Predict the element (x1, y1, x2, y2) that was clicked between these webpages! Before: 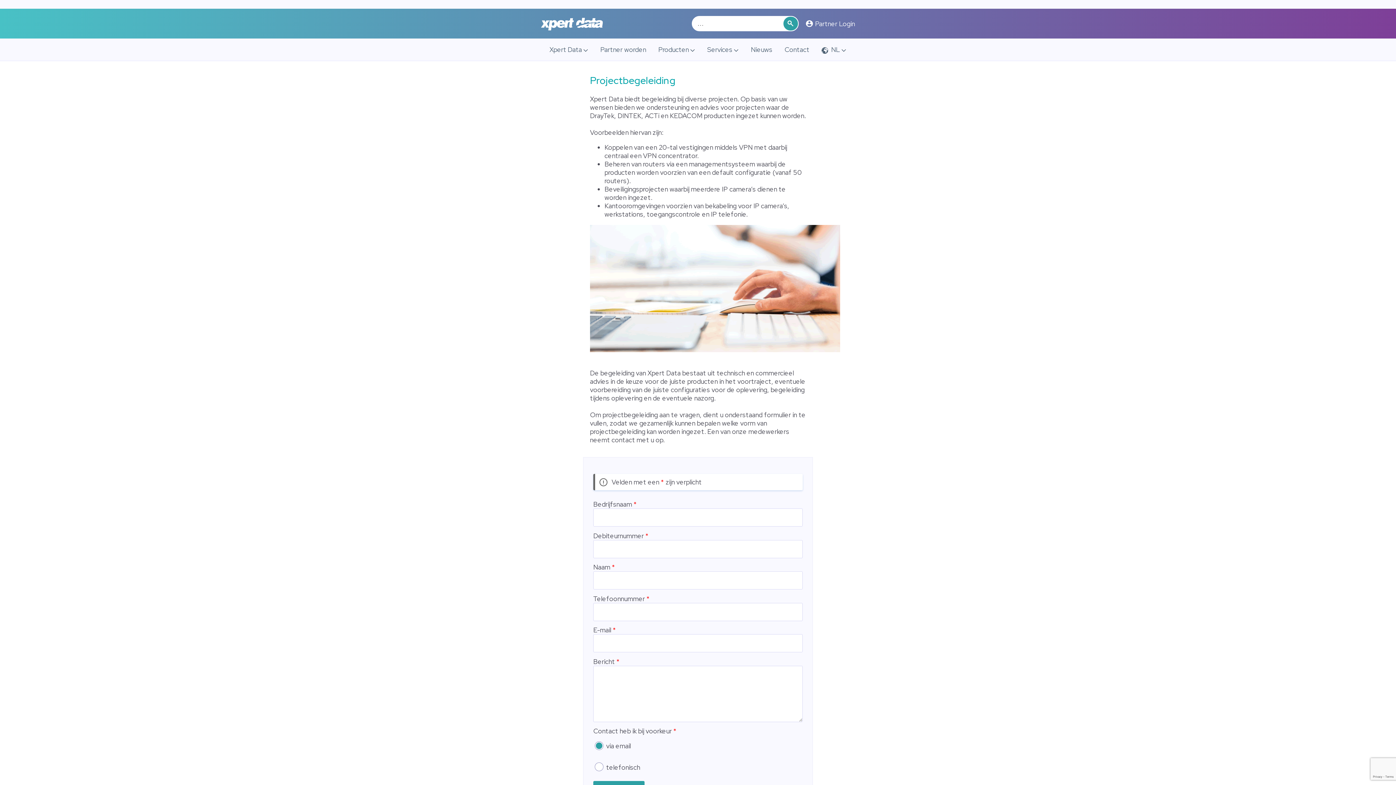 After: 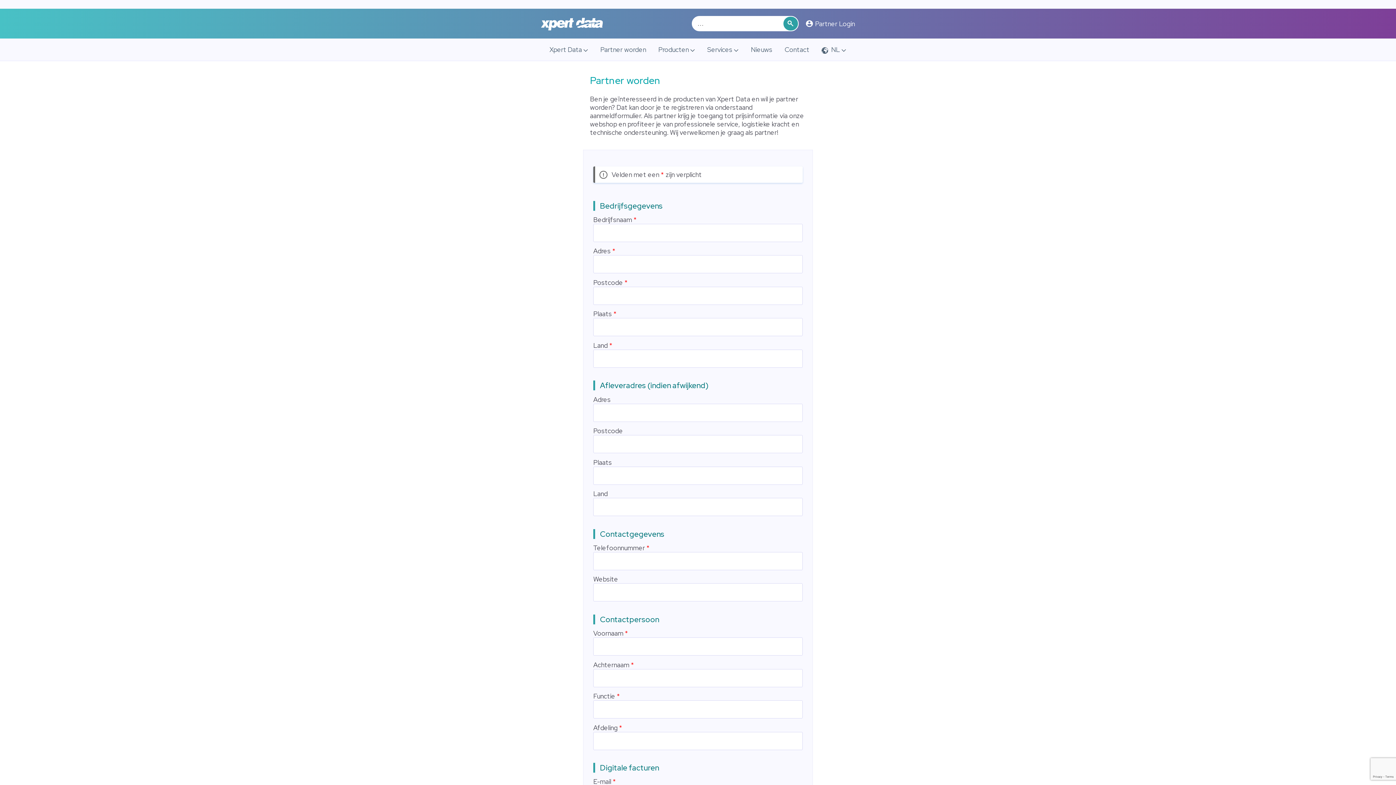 Action: bbox: (595, 40, 651, 59) label: Partner worden